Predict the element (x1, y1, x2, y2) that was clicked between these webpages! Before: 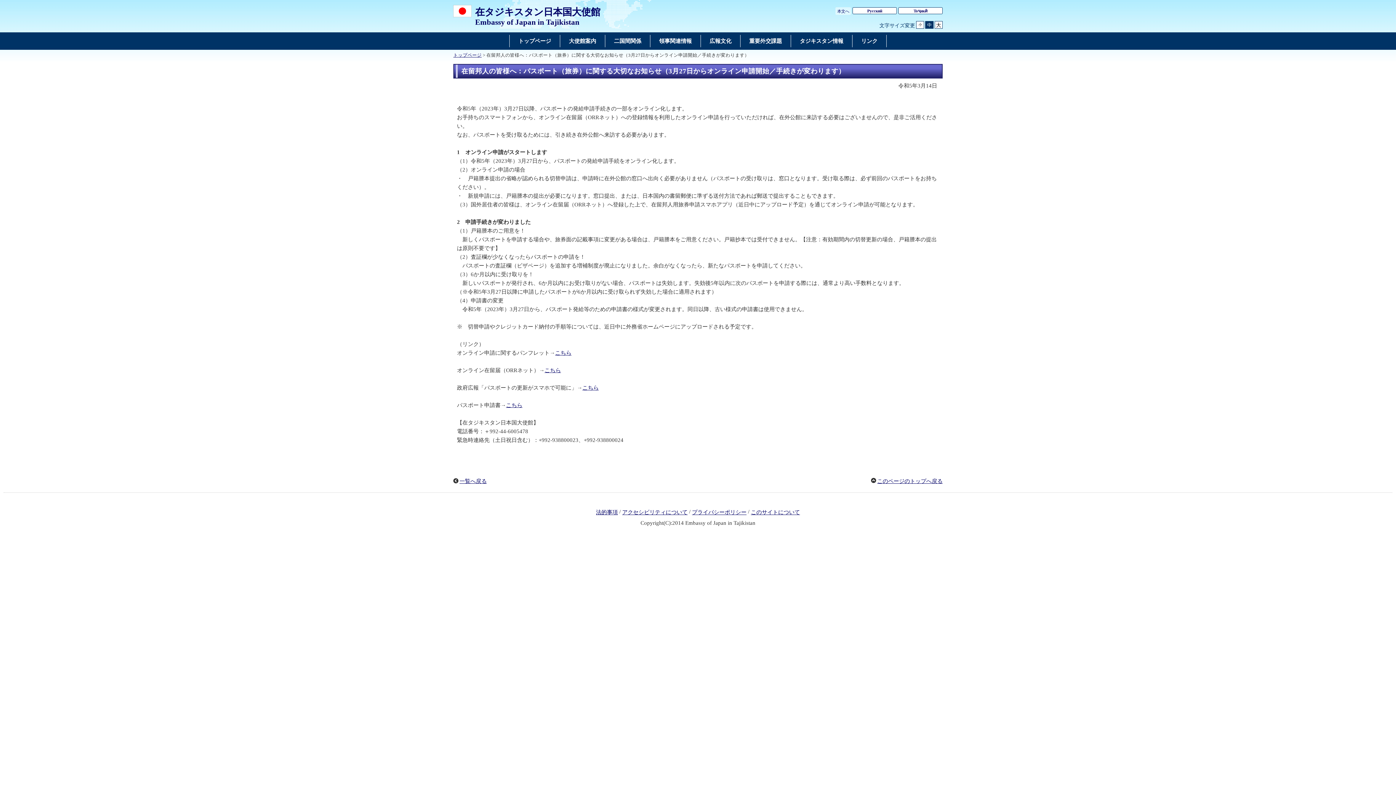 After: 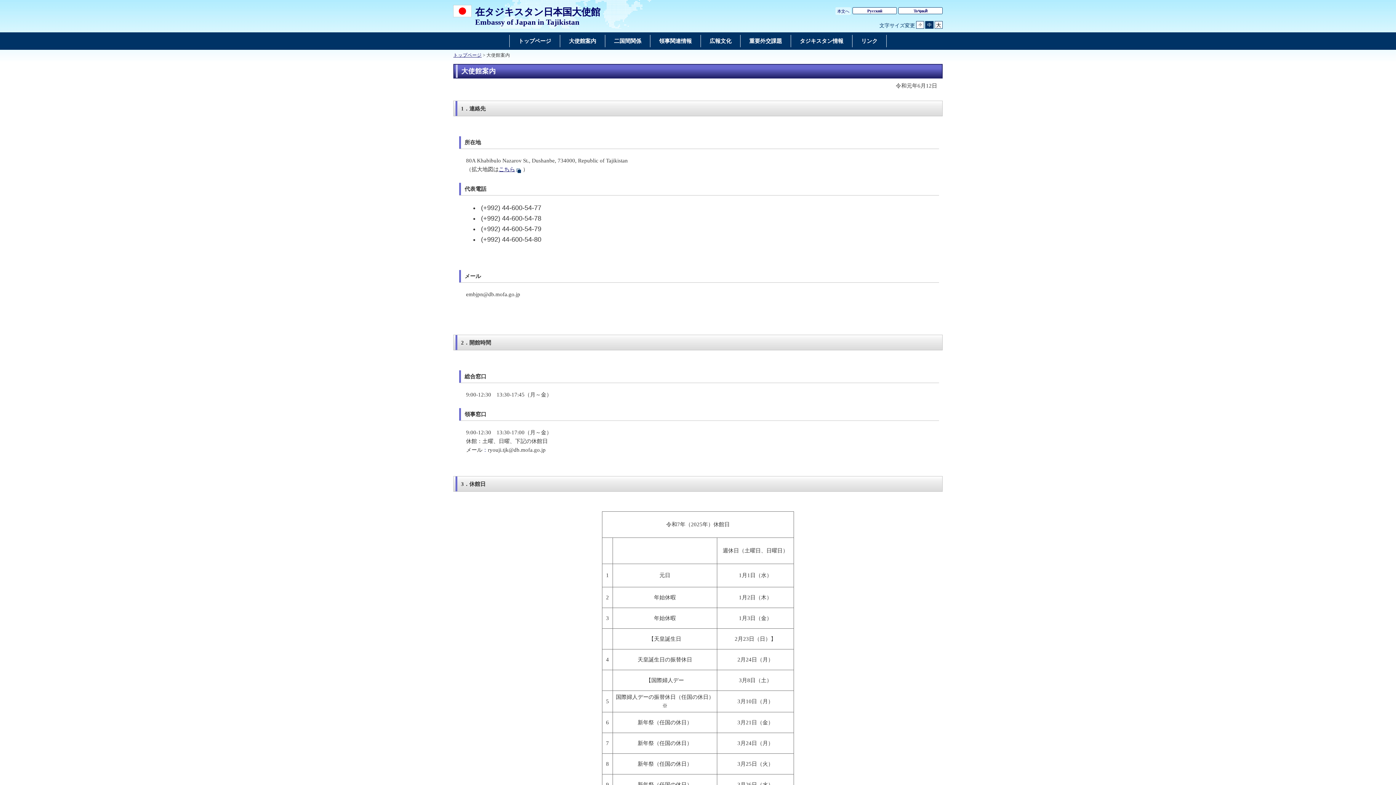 Action: label: 大使館案内 bbox: (566, 35, 598, 46)